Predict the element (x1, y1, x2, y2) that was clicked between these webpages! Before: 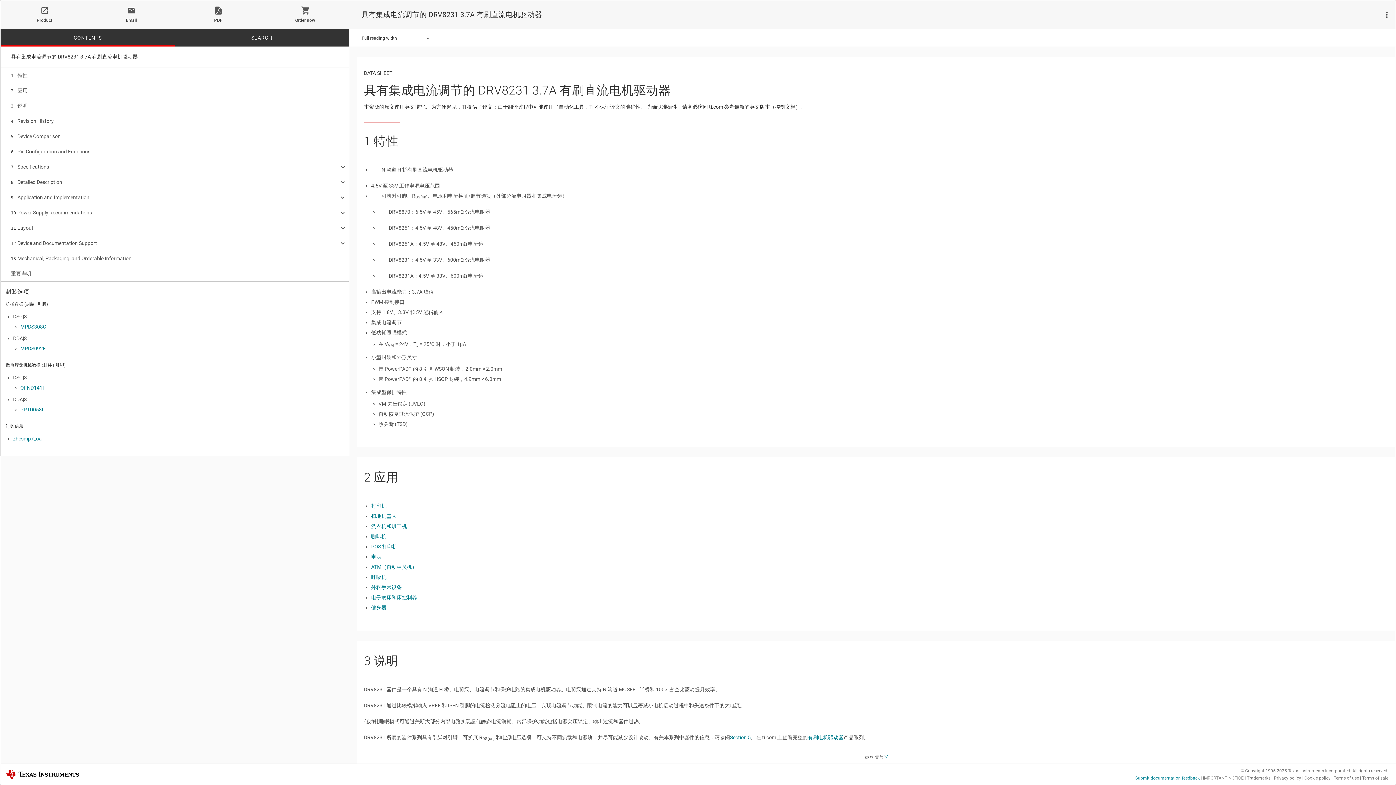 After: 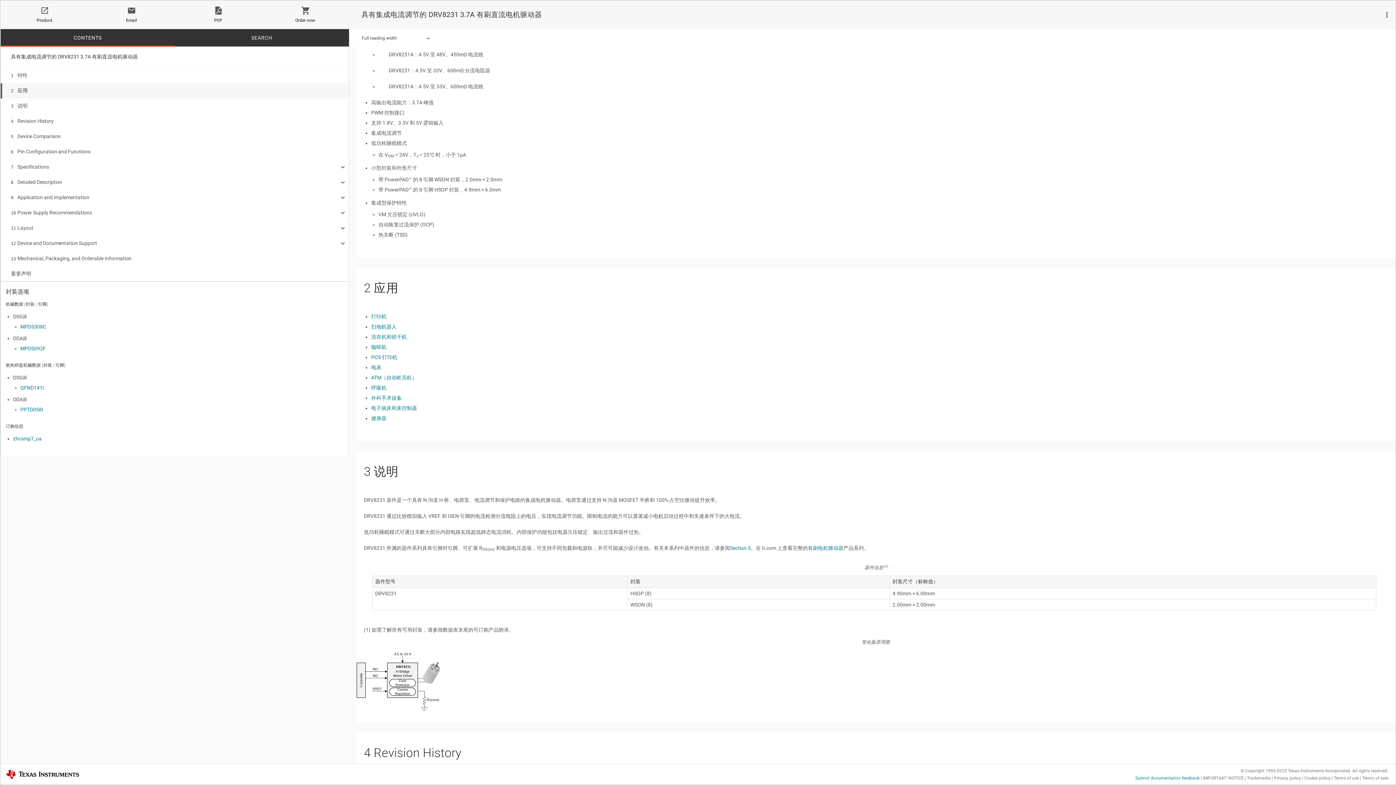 Action: label: (1) bbox: (883, 754, 887, 760)